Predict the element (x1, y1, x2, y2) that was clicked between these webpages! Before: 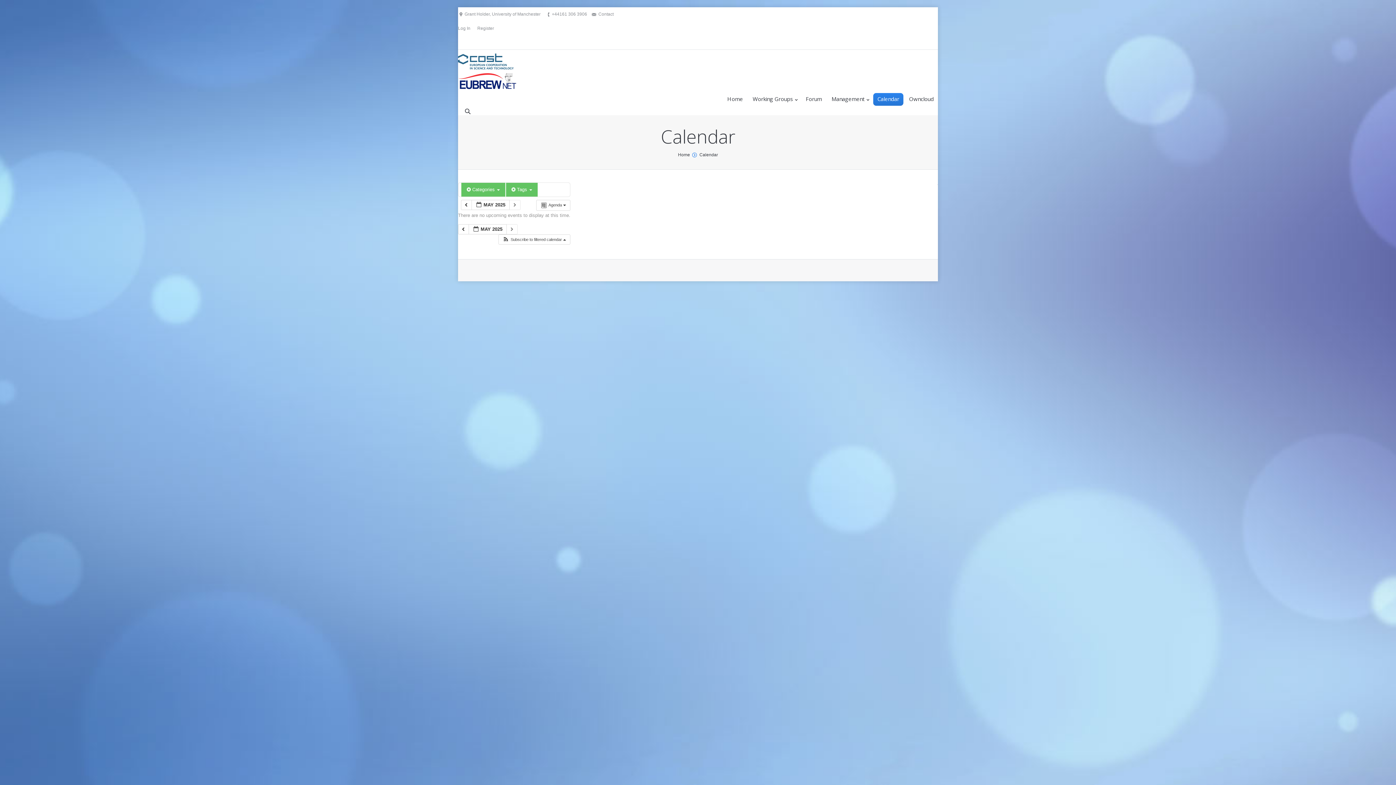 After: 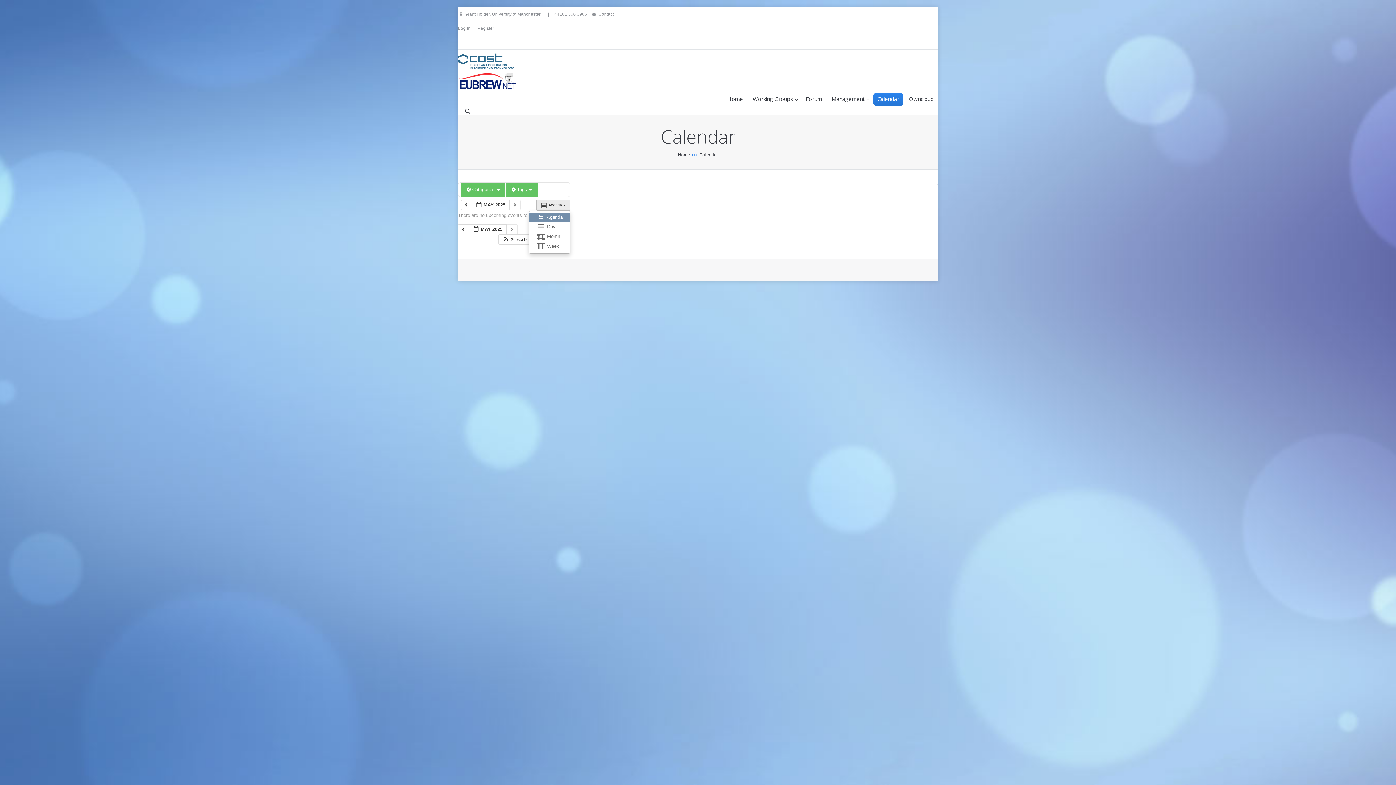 Action: bbox: (536, 200, 570, 210) label:  Agenda  